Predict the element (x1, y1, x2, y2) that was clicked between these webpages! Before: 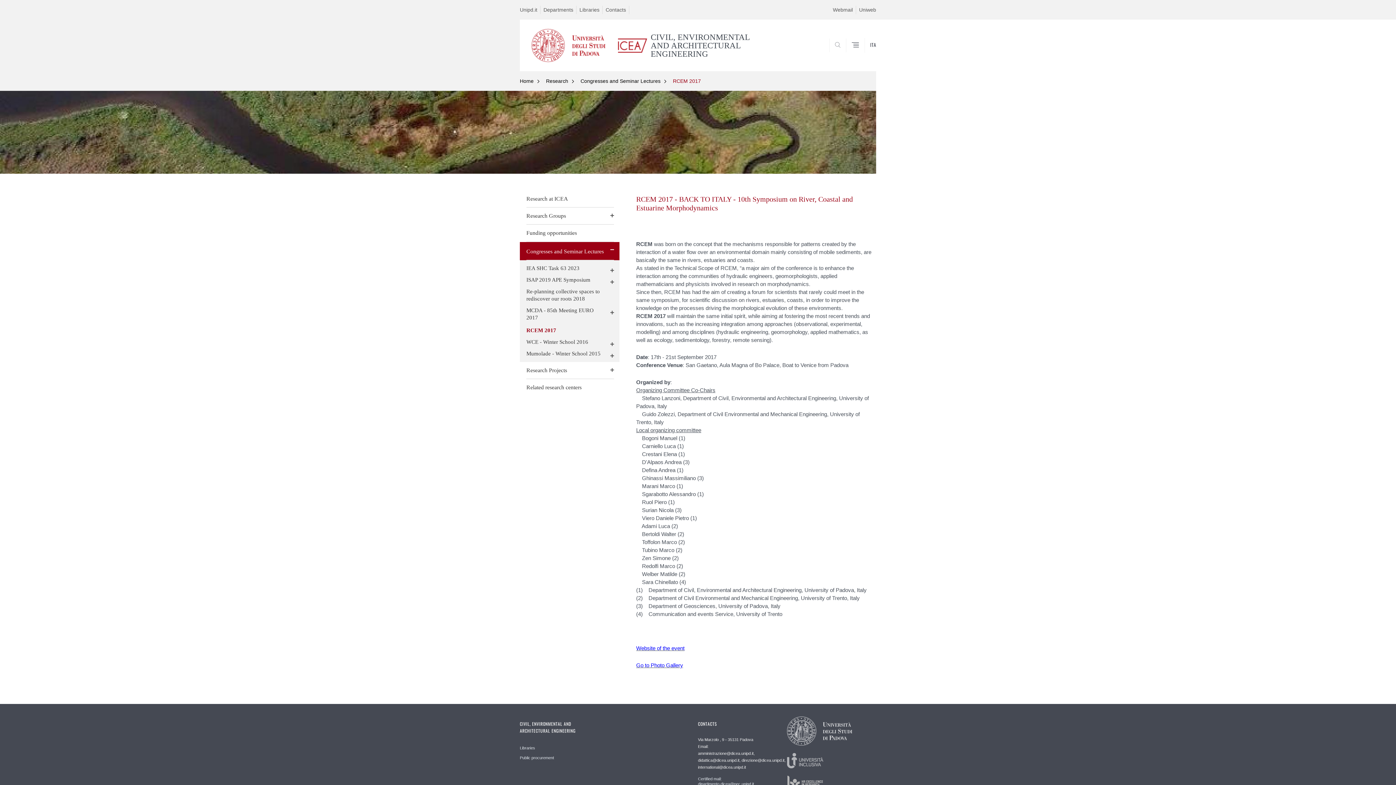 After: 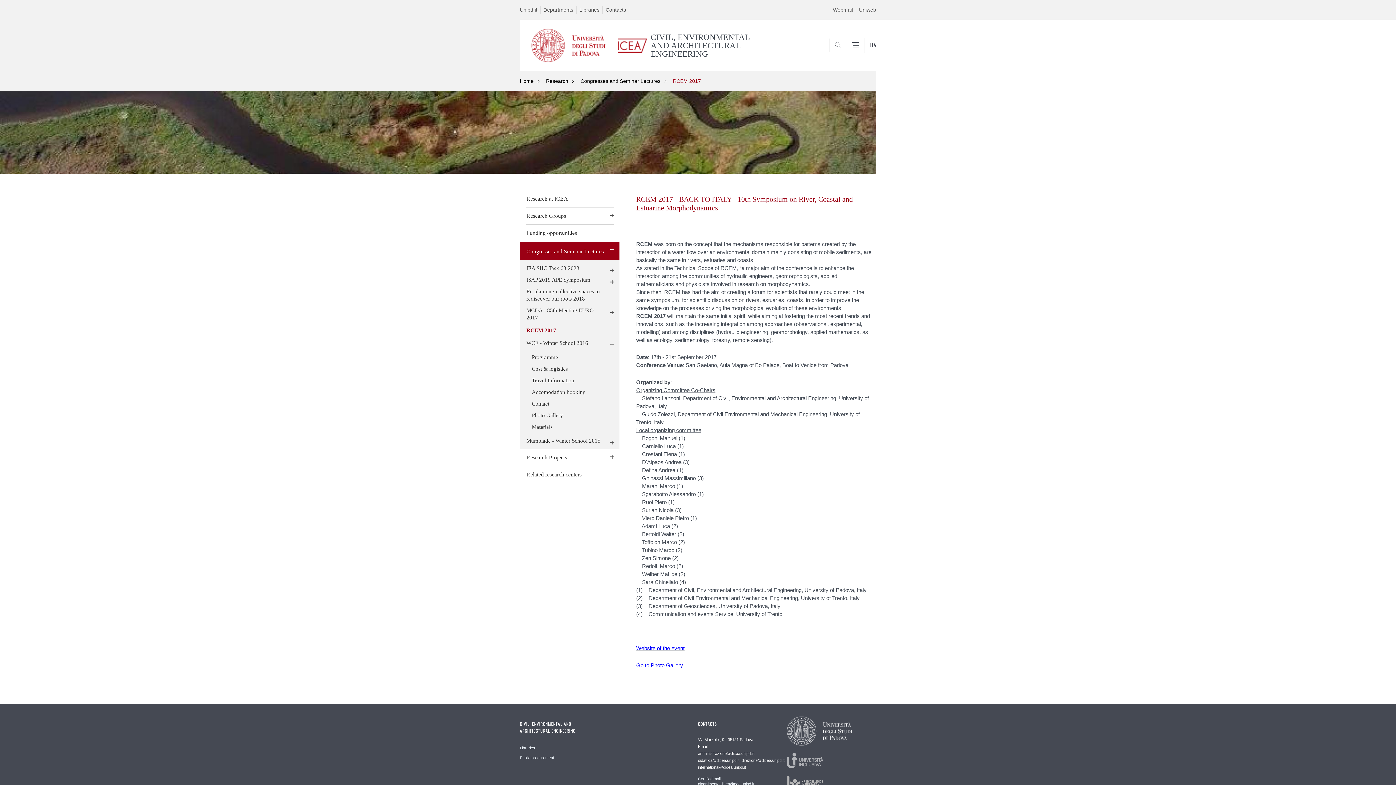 Action: bbox: (610, 342, 614, 346)